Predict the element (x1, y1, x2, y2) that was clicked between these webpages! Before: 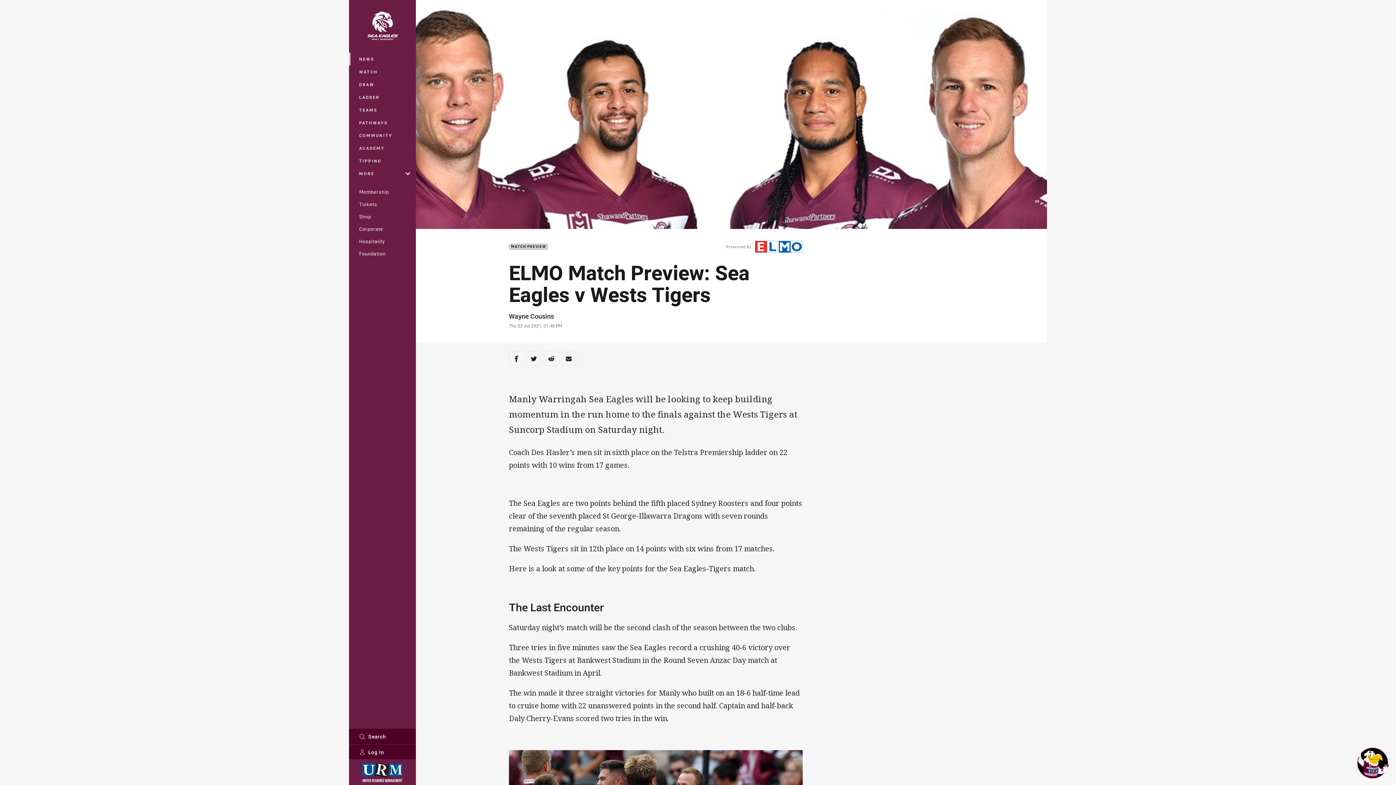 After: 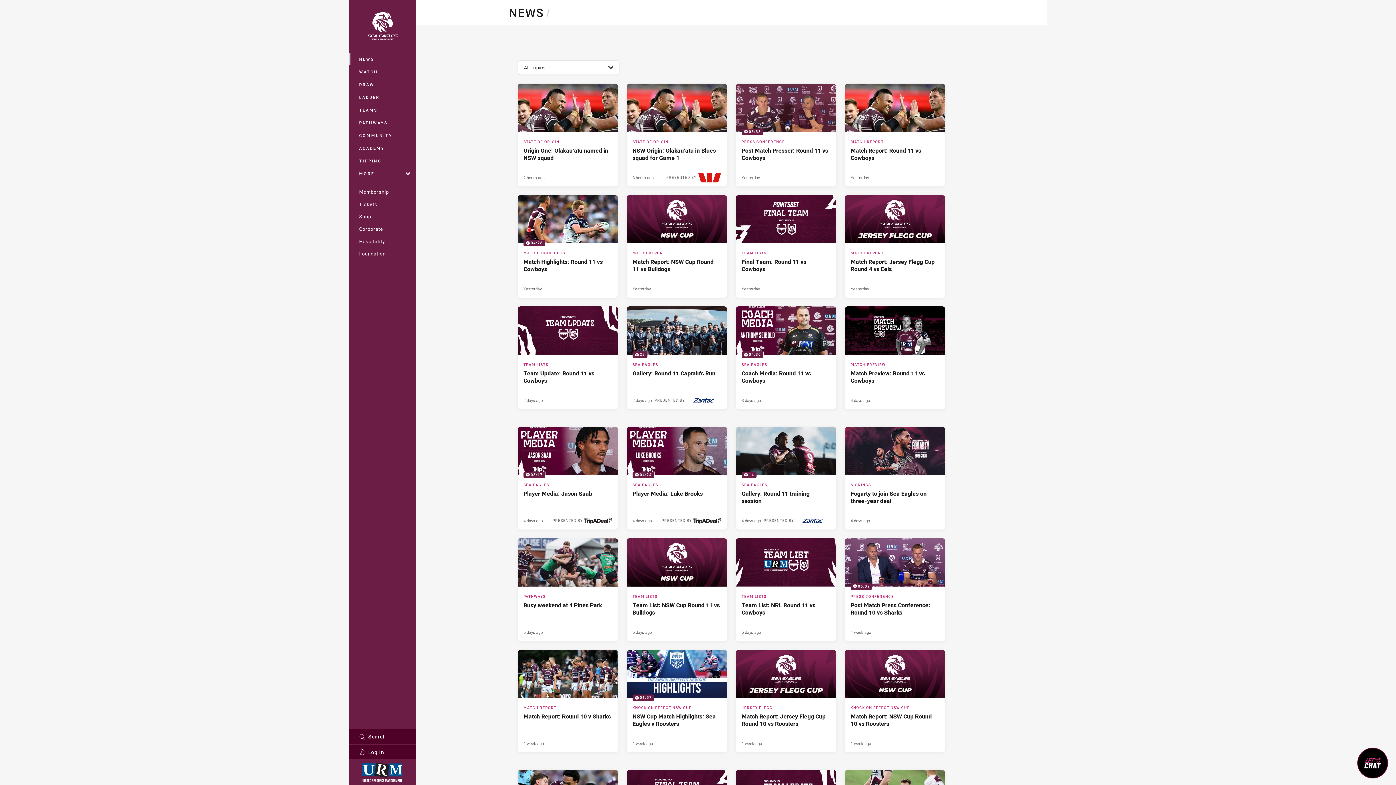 Action: bbox: (349, 52, 416, 65) label: NEWS